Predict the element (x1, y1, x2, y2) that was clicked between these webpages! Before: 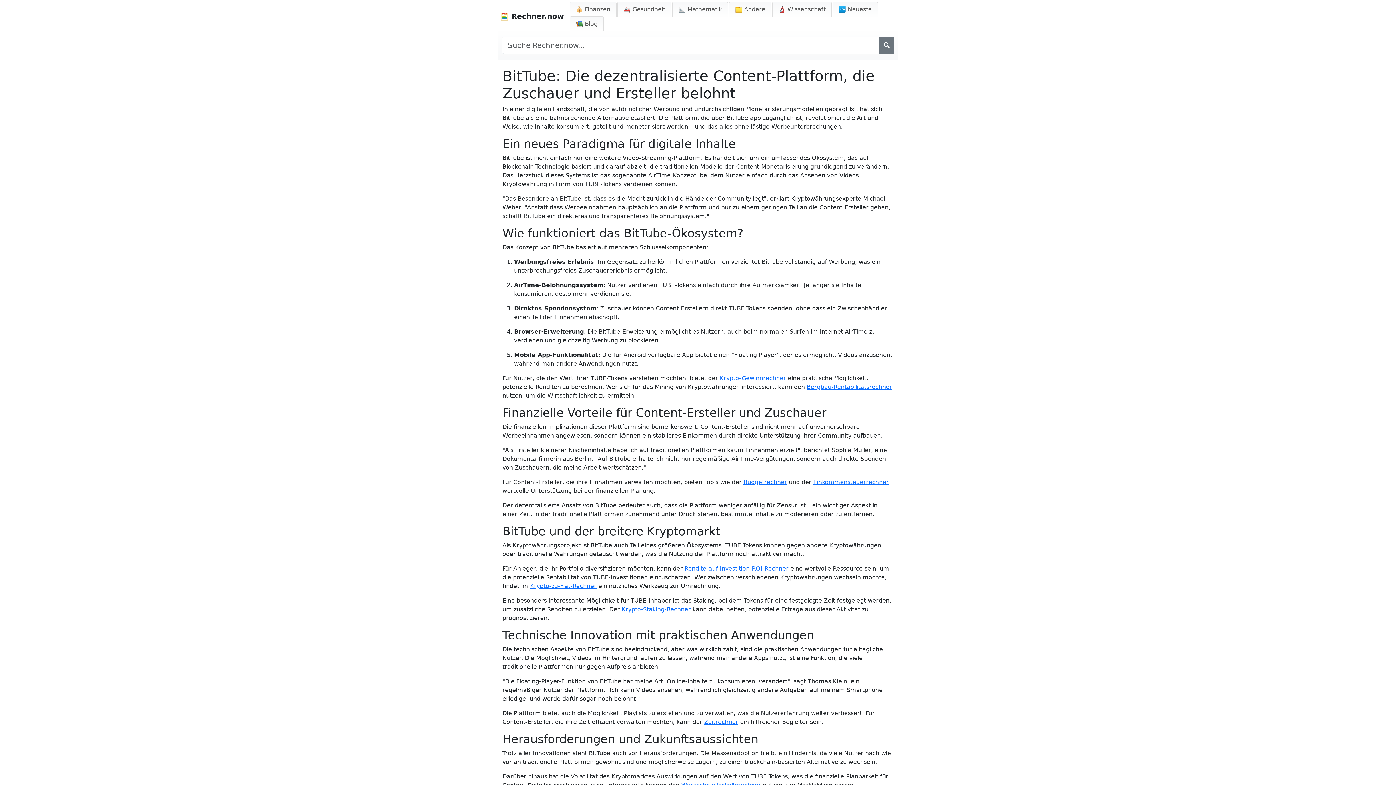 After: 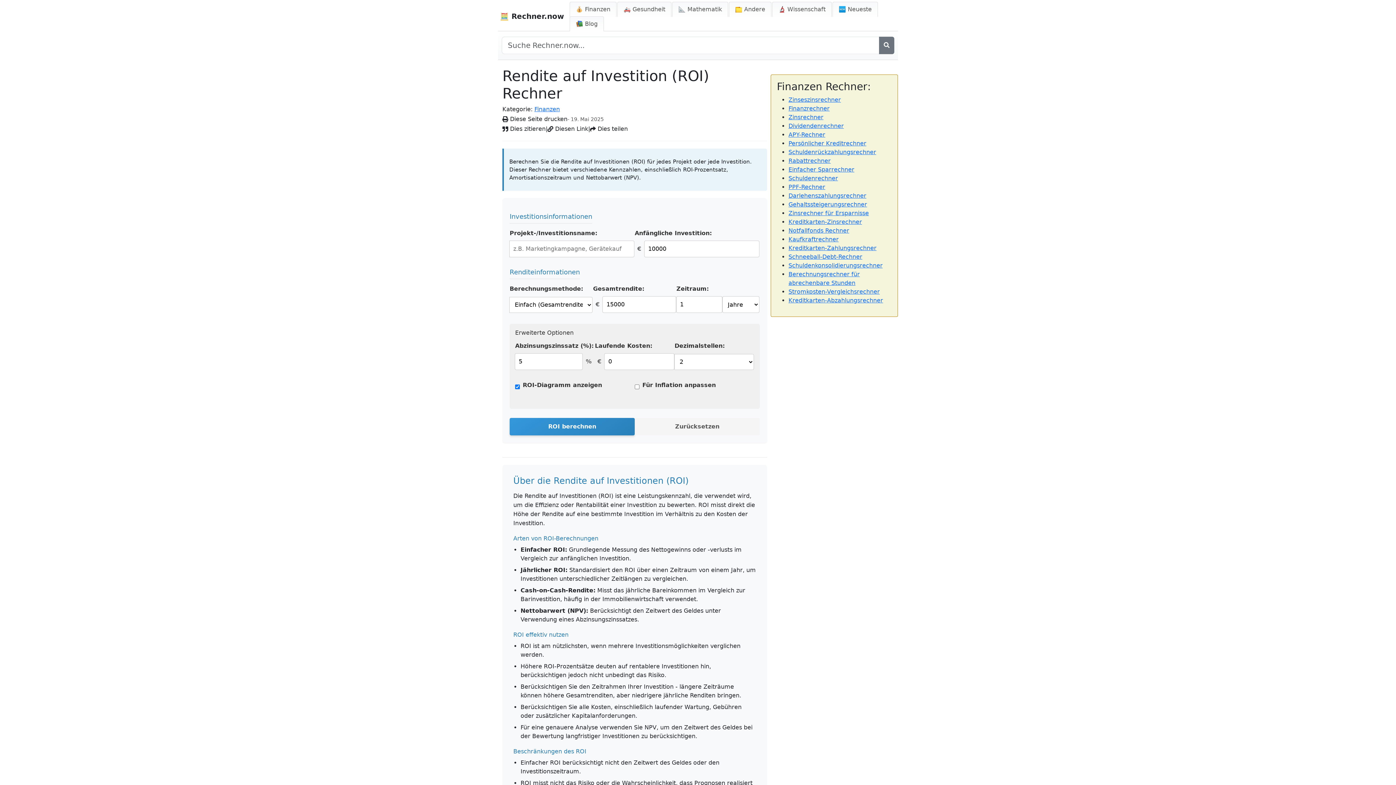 Action: bbox: (684, 565, 788, 572) label: Rendite-auf-Investition-ROI-Rechner